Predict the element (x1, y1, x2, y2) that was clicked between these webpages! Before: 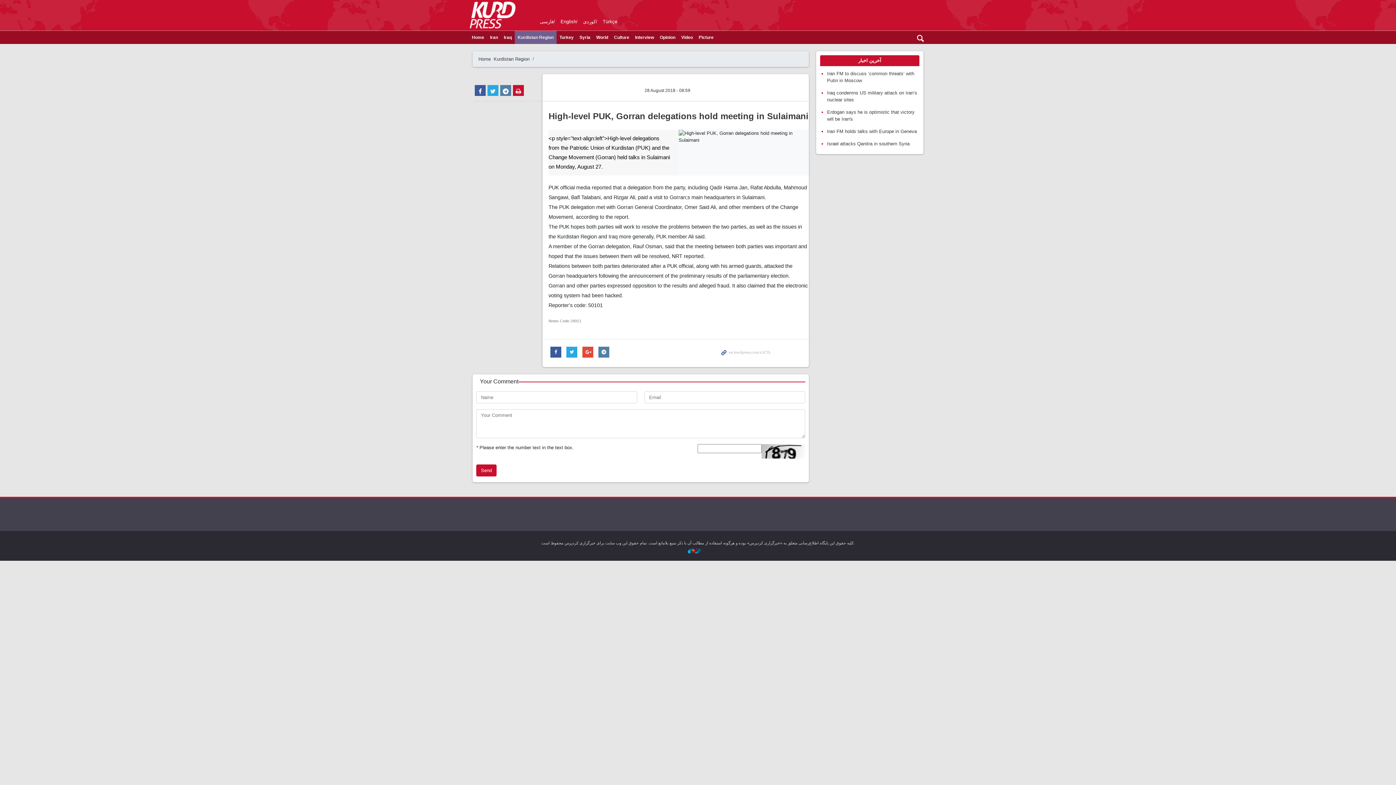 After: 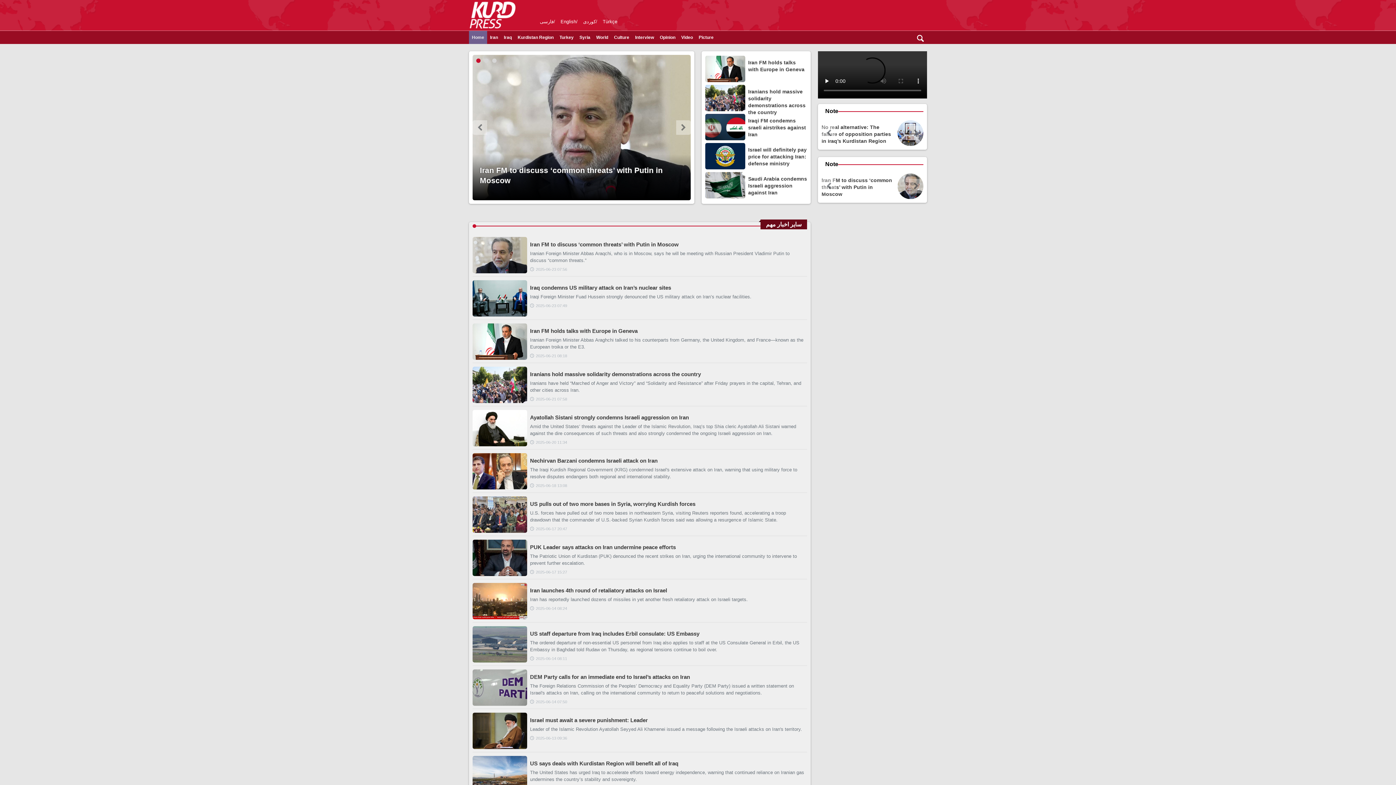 Action: label: Home bbox: (469, 30, 487, 44)